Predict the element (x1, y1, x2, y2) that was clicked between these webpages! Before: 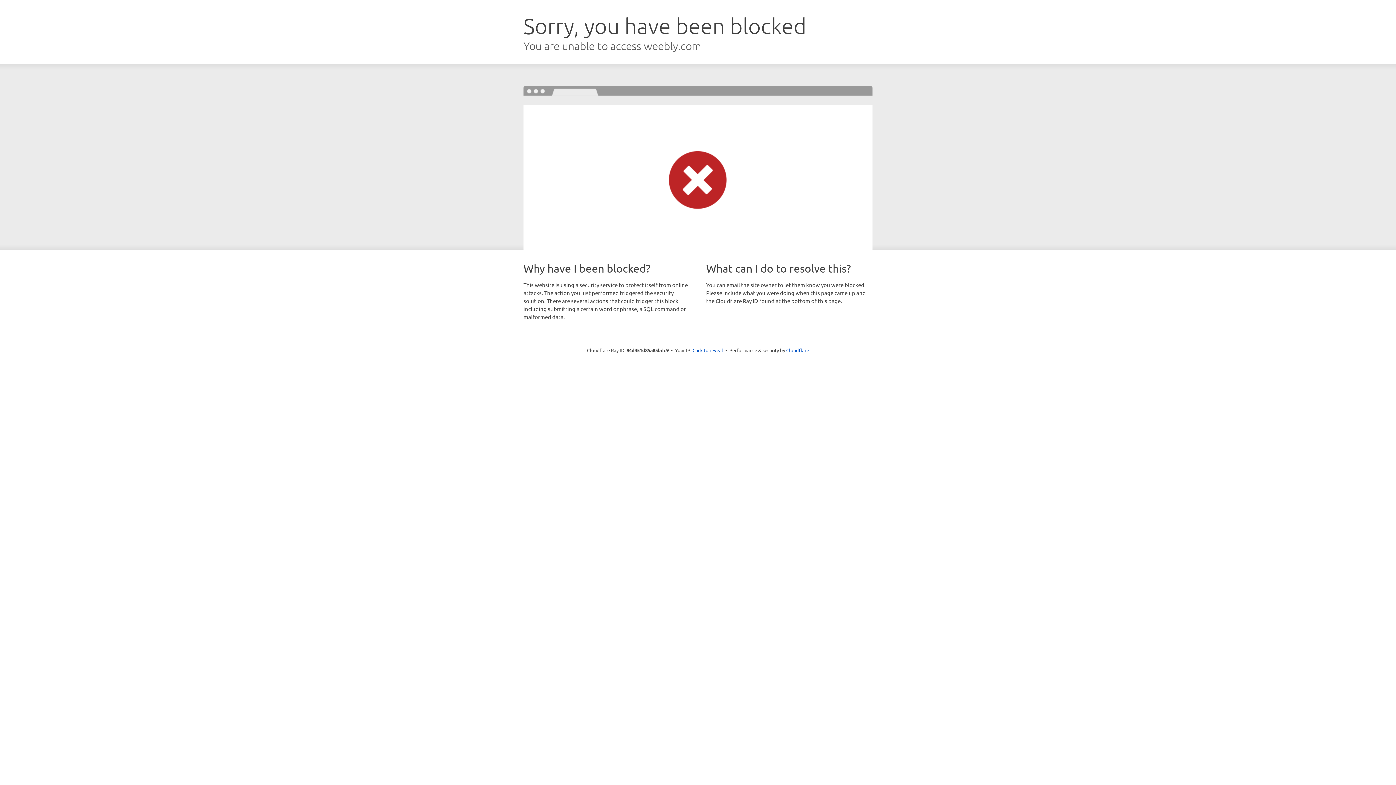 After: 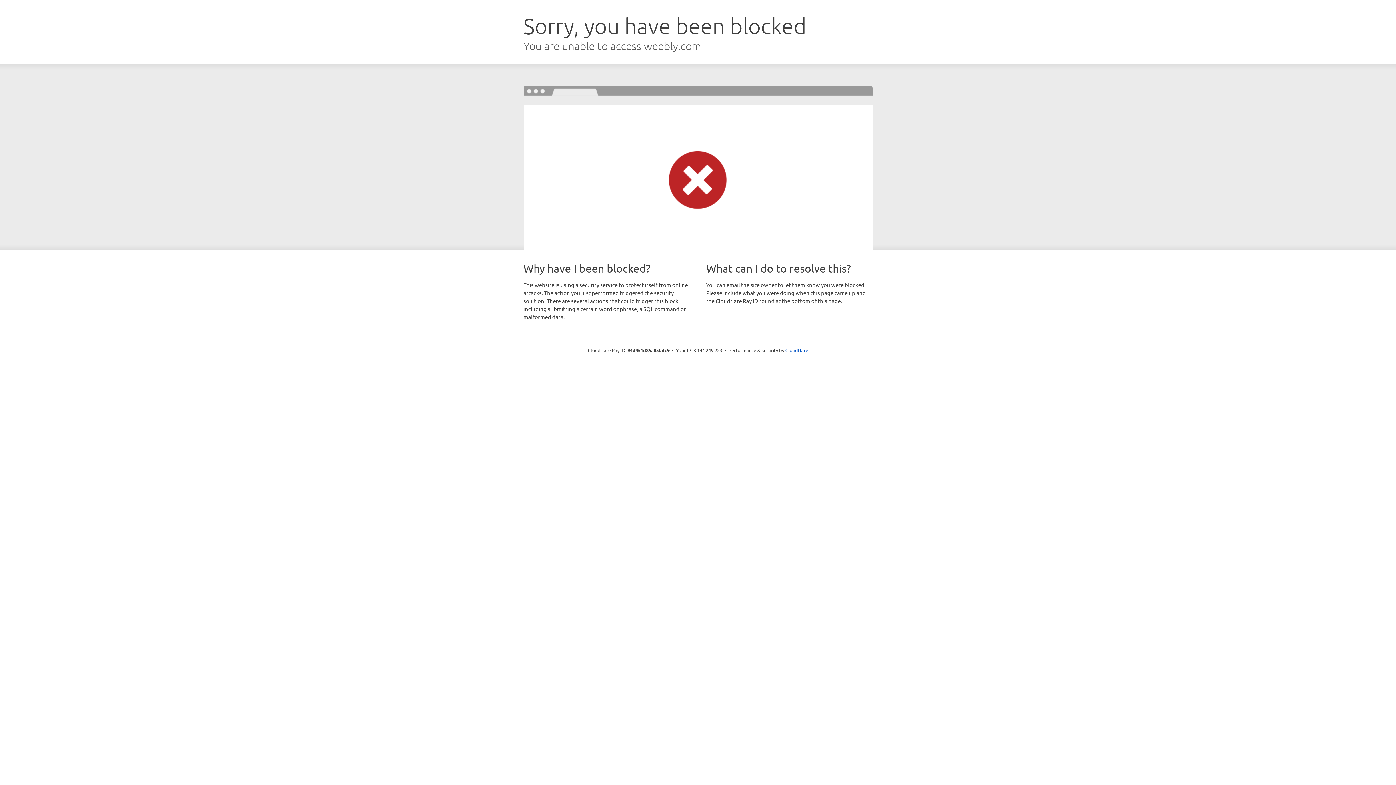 Action: bbox: (692, 346, 723, 353) label: Click to reveal